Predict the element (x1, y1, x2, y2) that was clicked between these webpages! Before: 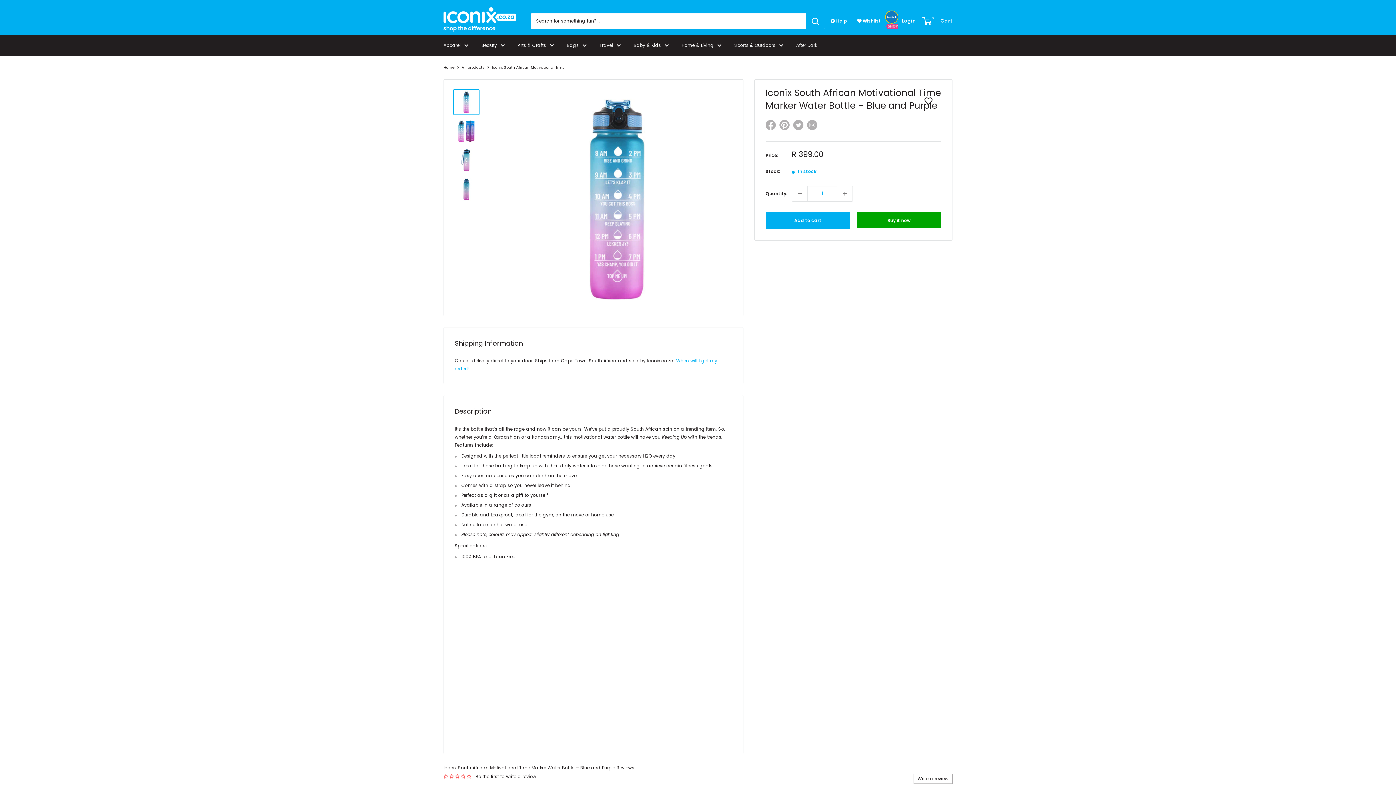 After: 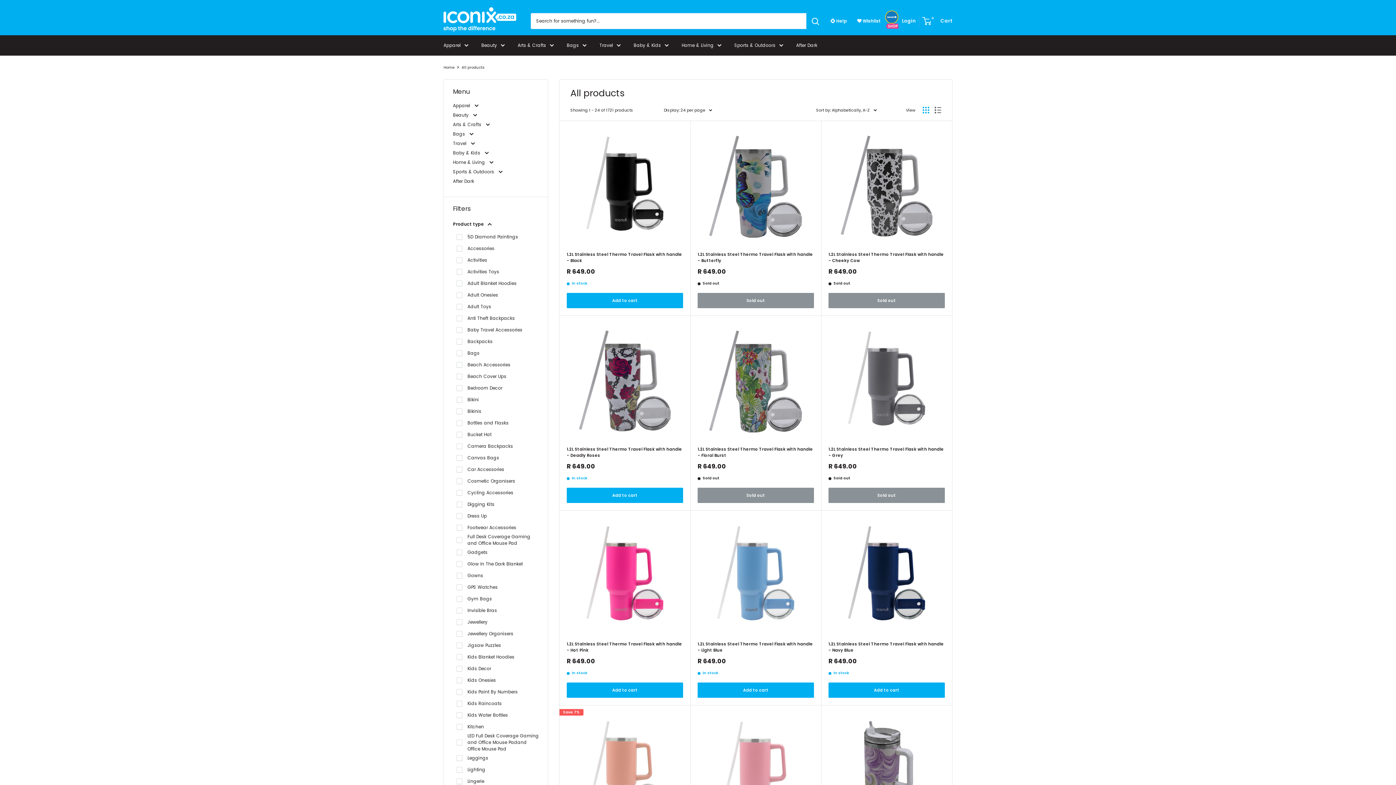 Action: label: All products bbox: (461, 64, 484, 70)